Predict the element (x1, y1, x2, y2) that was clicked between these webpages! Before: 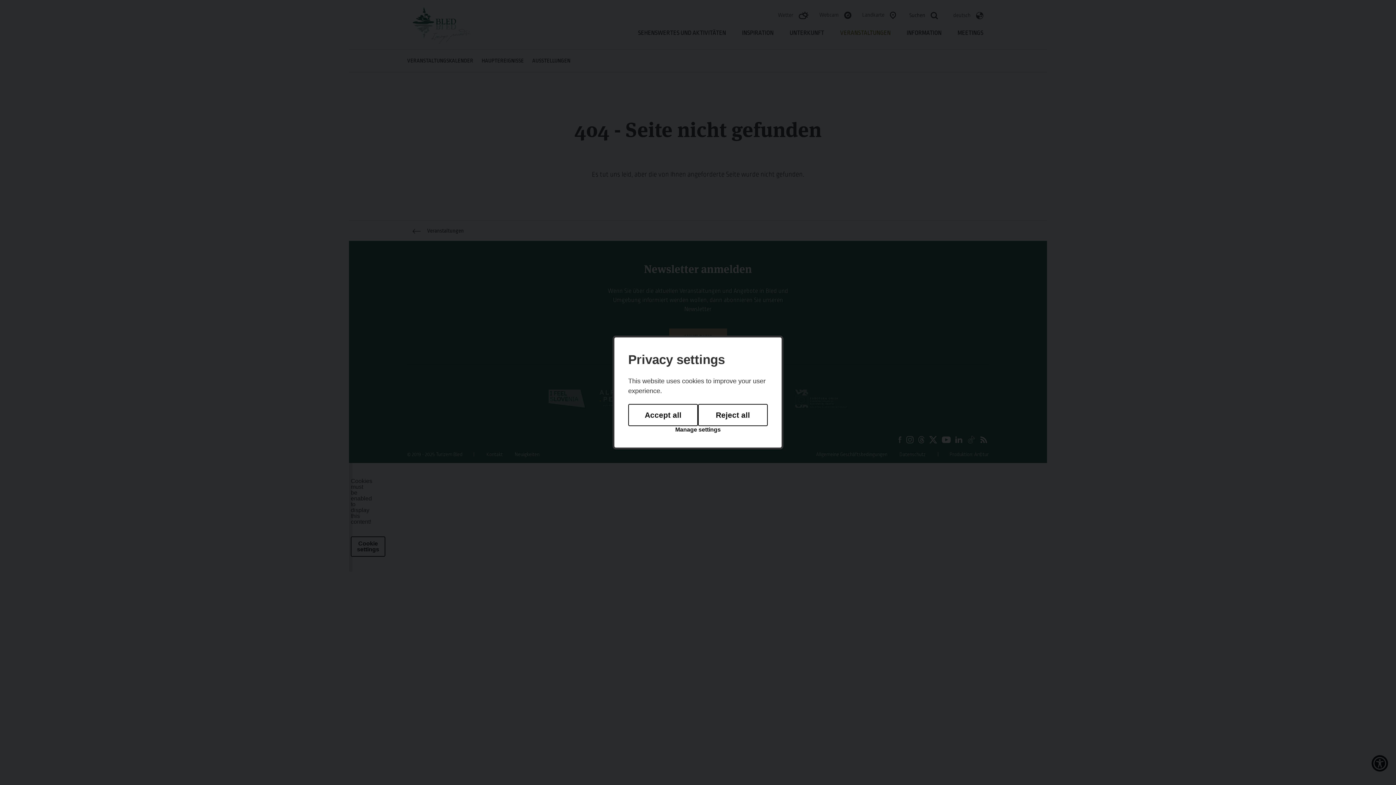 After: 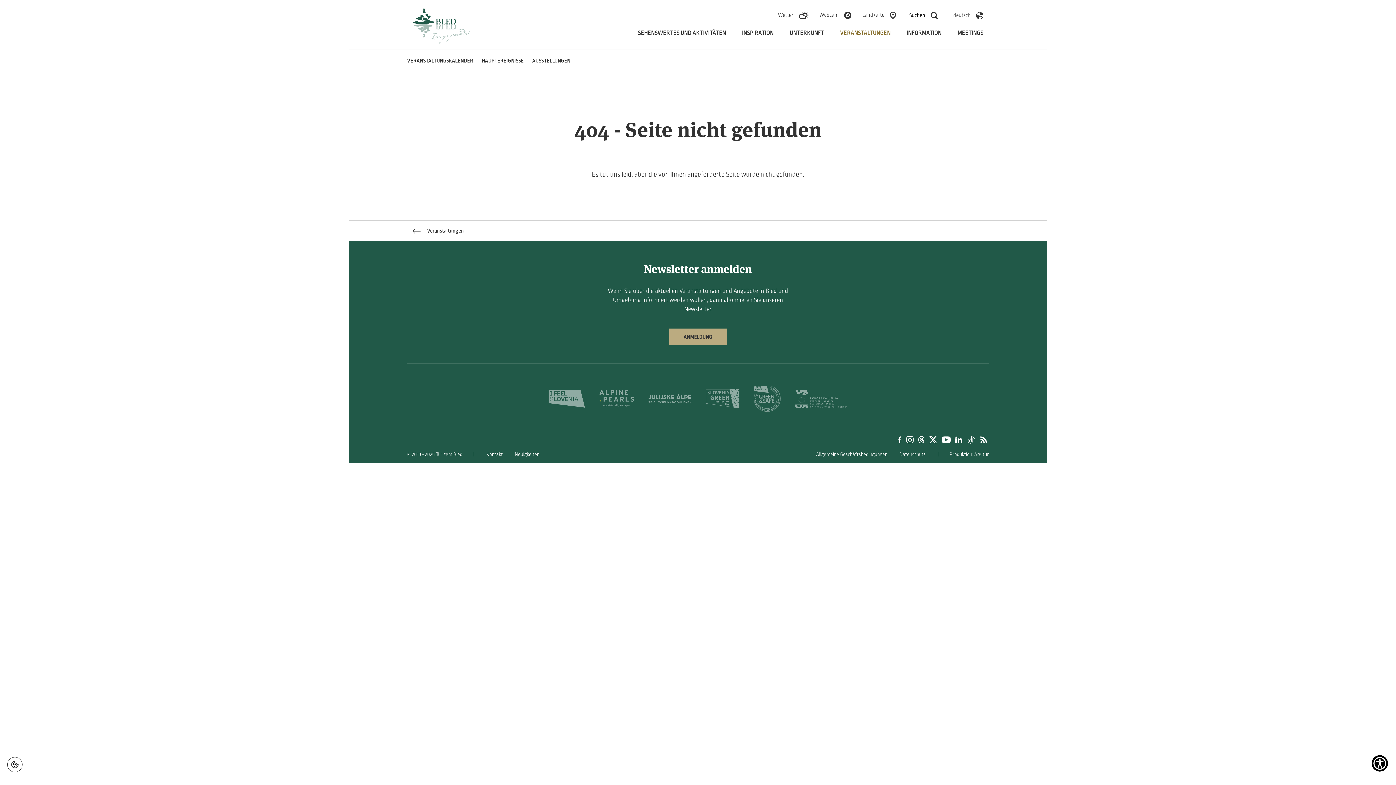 Action: bbox: (628, 404, 698, 426) label: Accept all